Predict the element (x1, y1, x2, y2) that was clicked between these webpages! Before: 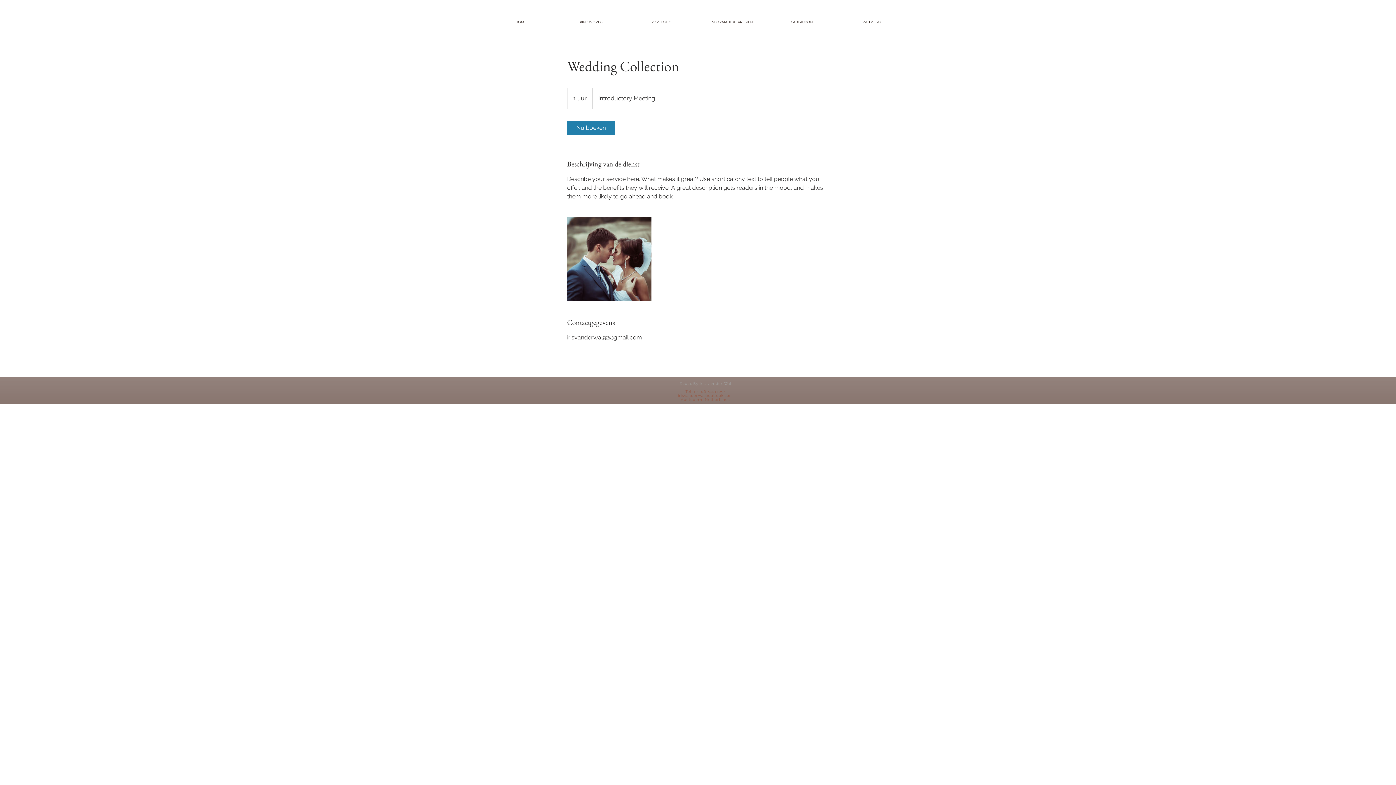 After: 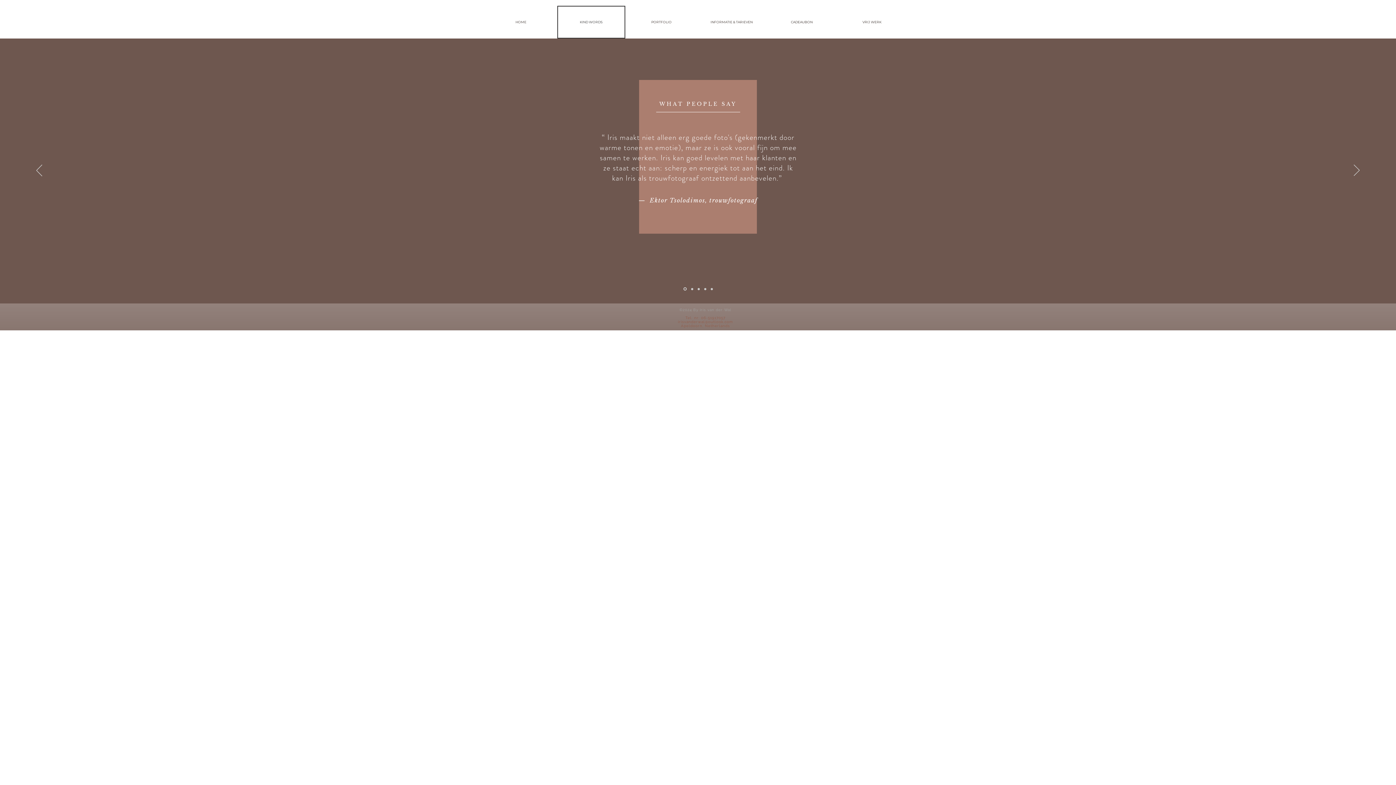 Action: label: KIND WORDS bbox: (557, 5, 625, 38)